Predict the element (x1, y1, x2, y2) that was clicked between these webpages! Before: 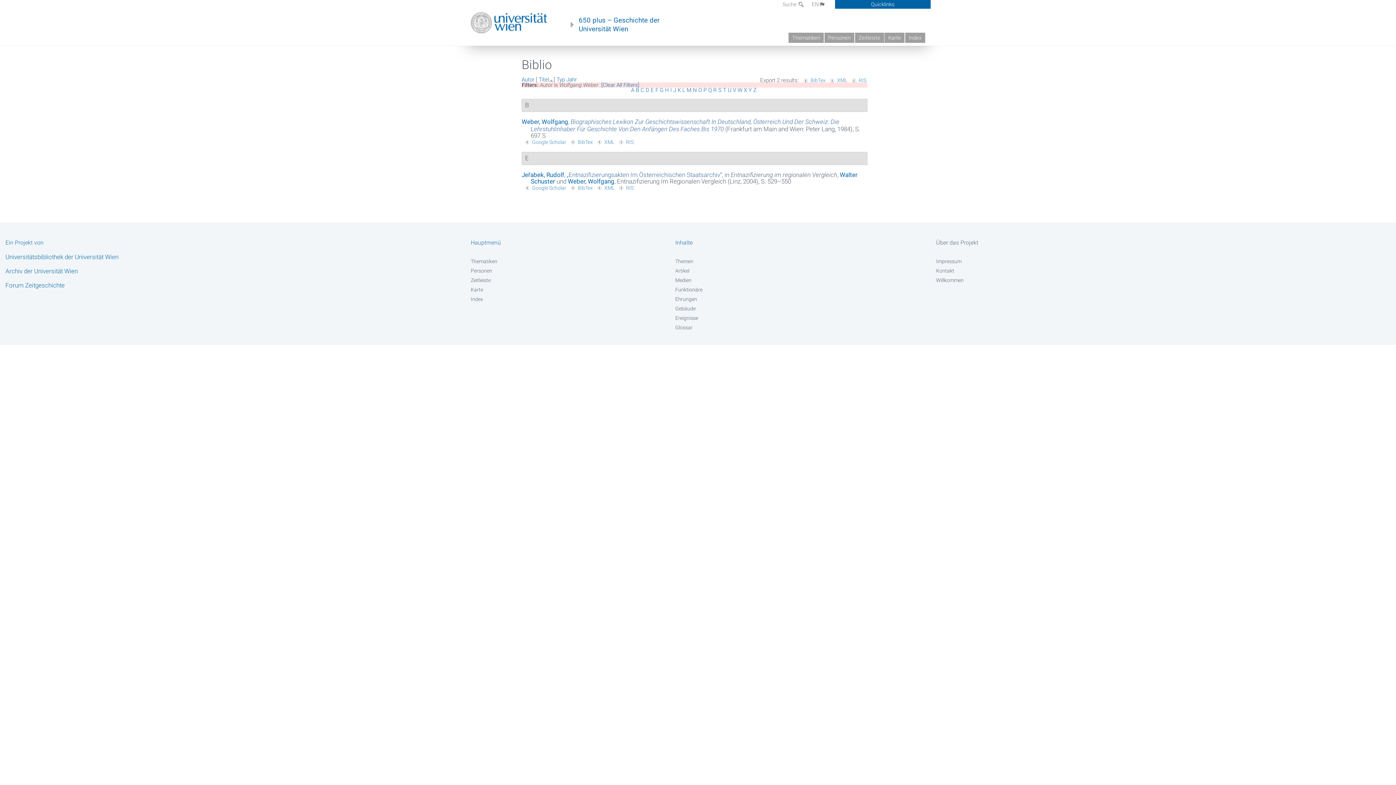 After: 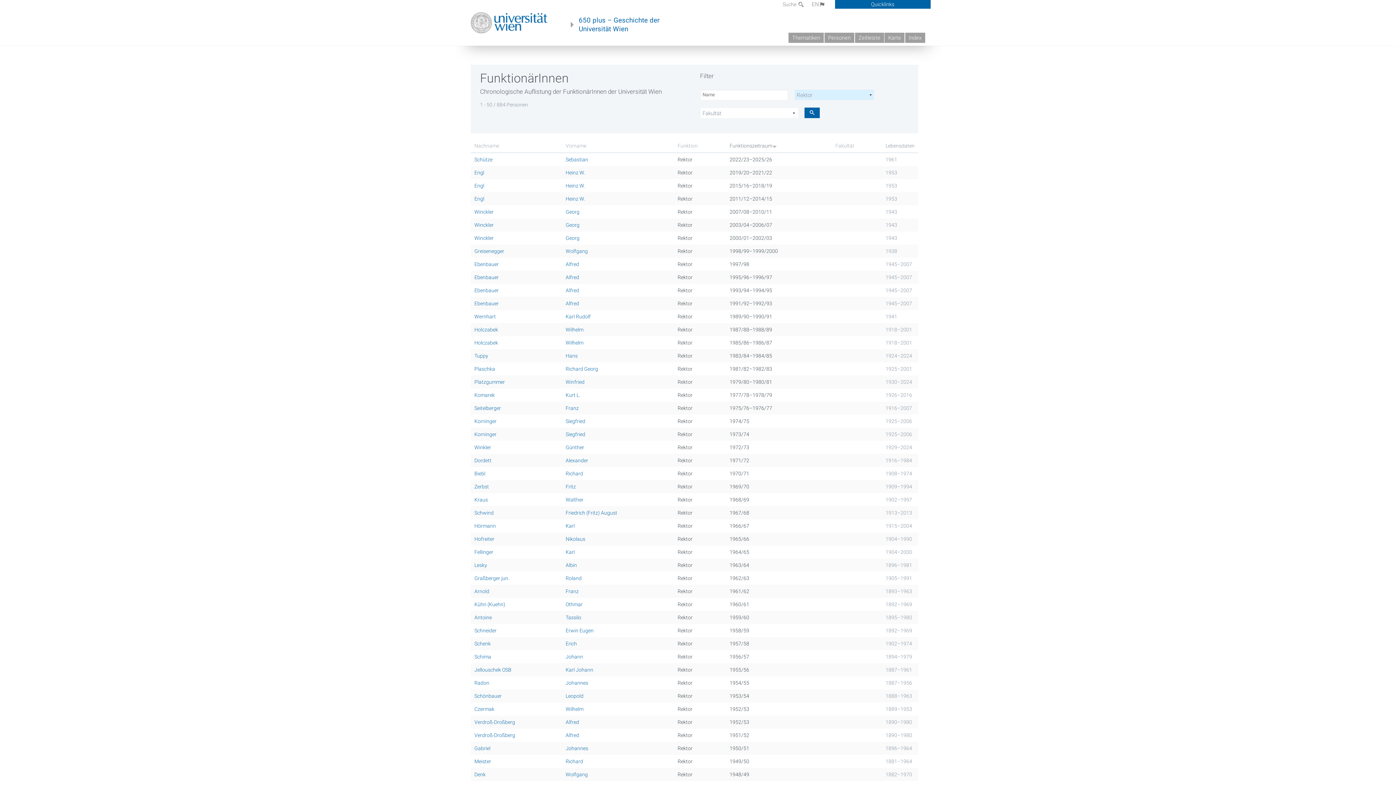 Action: label: Funktionäre bbox: (675, 286, 879, 293)